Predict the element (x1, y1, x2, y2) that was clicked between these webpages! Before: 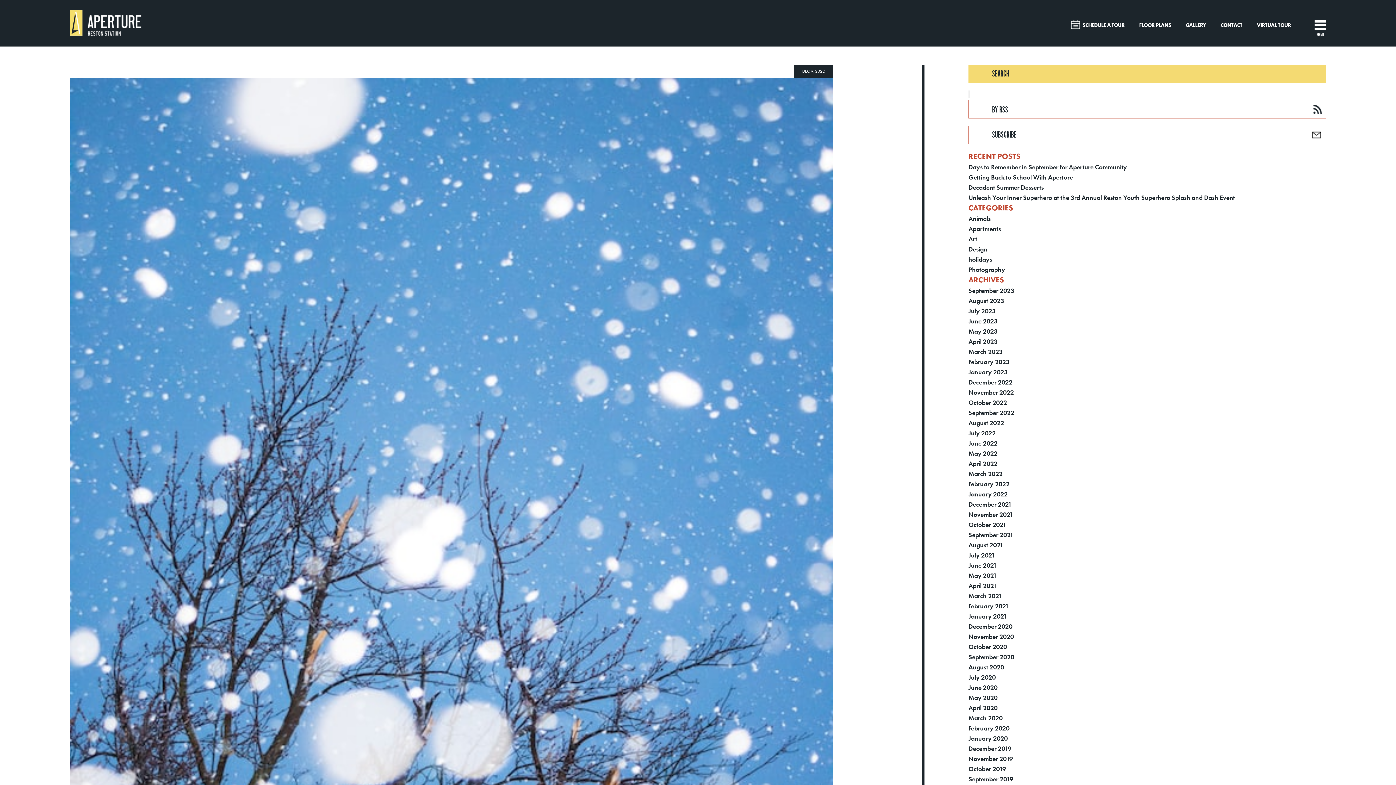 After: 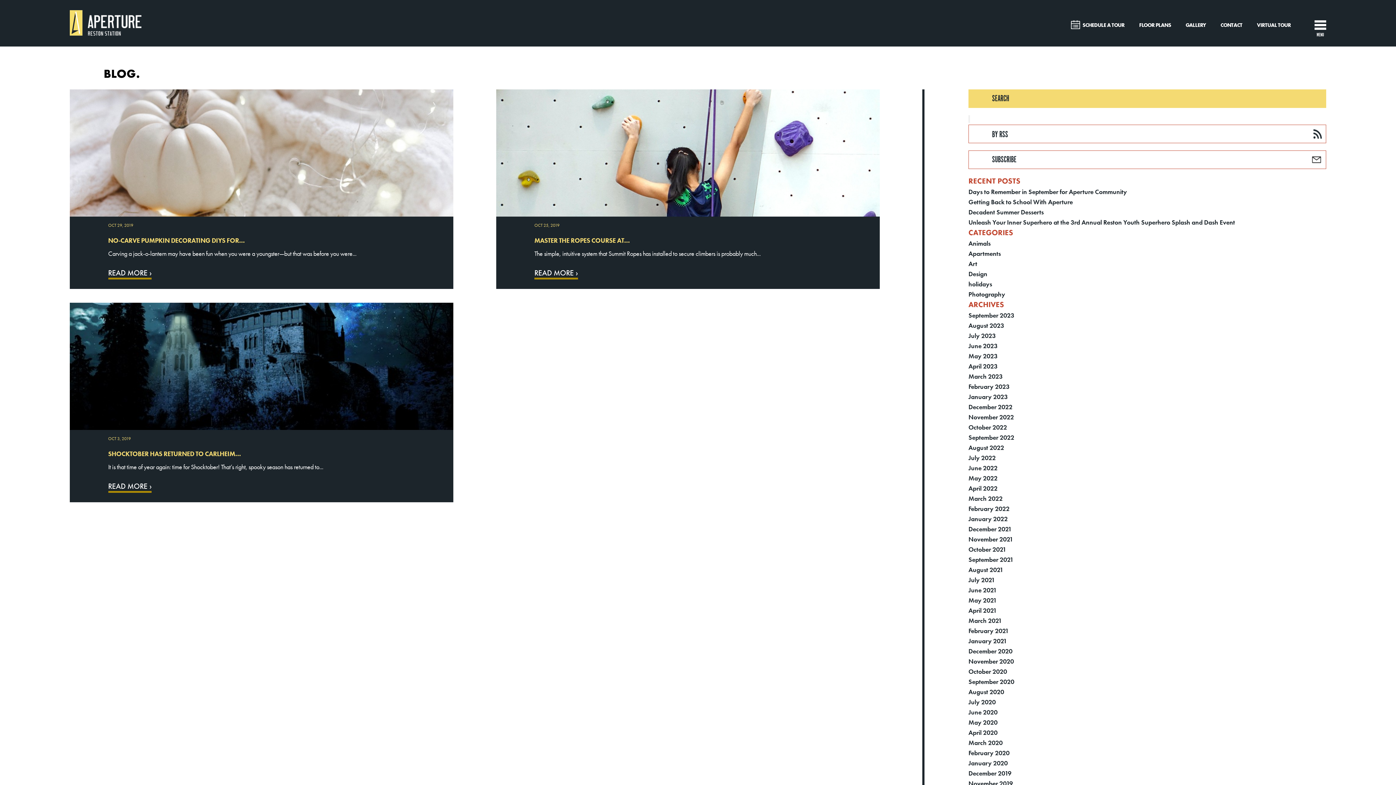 Action: label: October 2019 bbox: (968, 764, 1326, 773)